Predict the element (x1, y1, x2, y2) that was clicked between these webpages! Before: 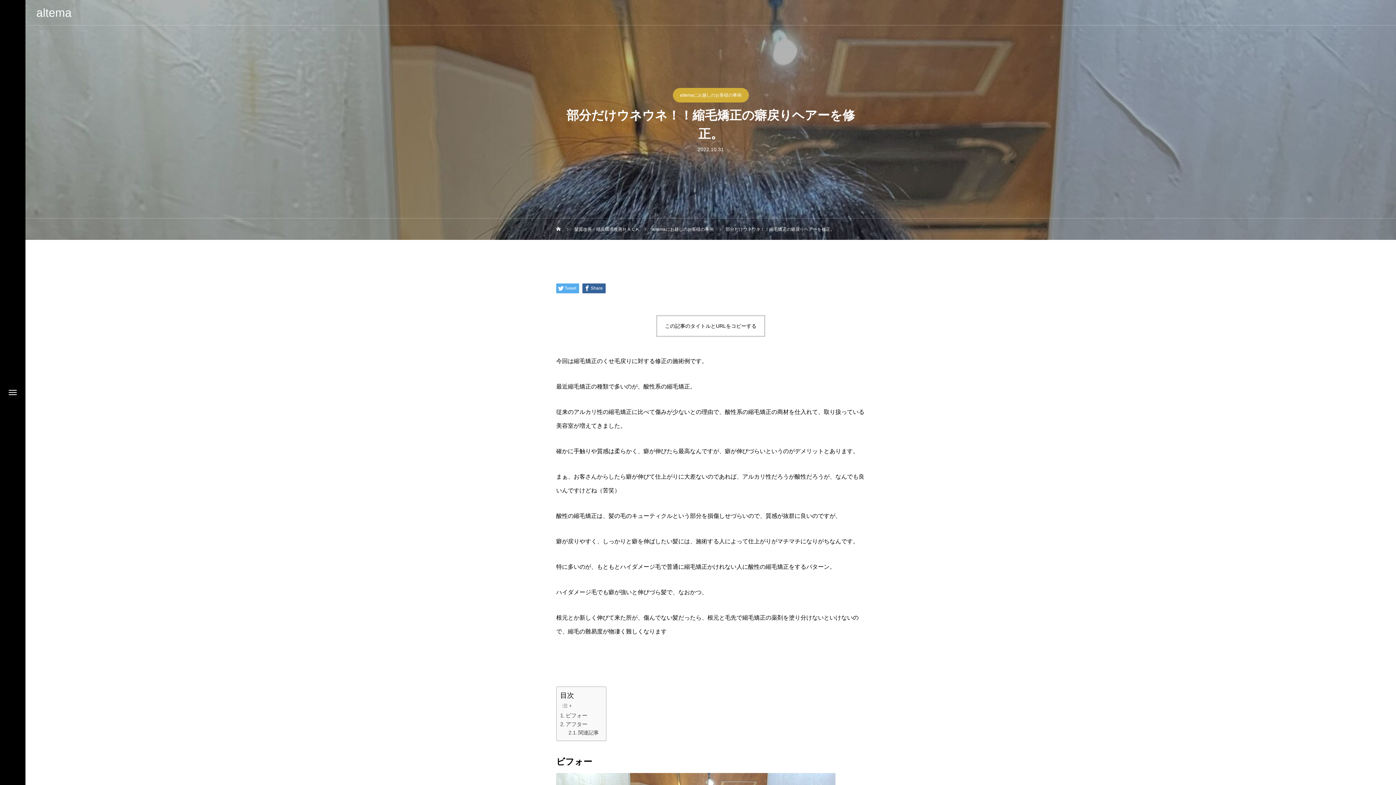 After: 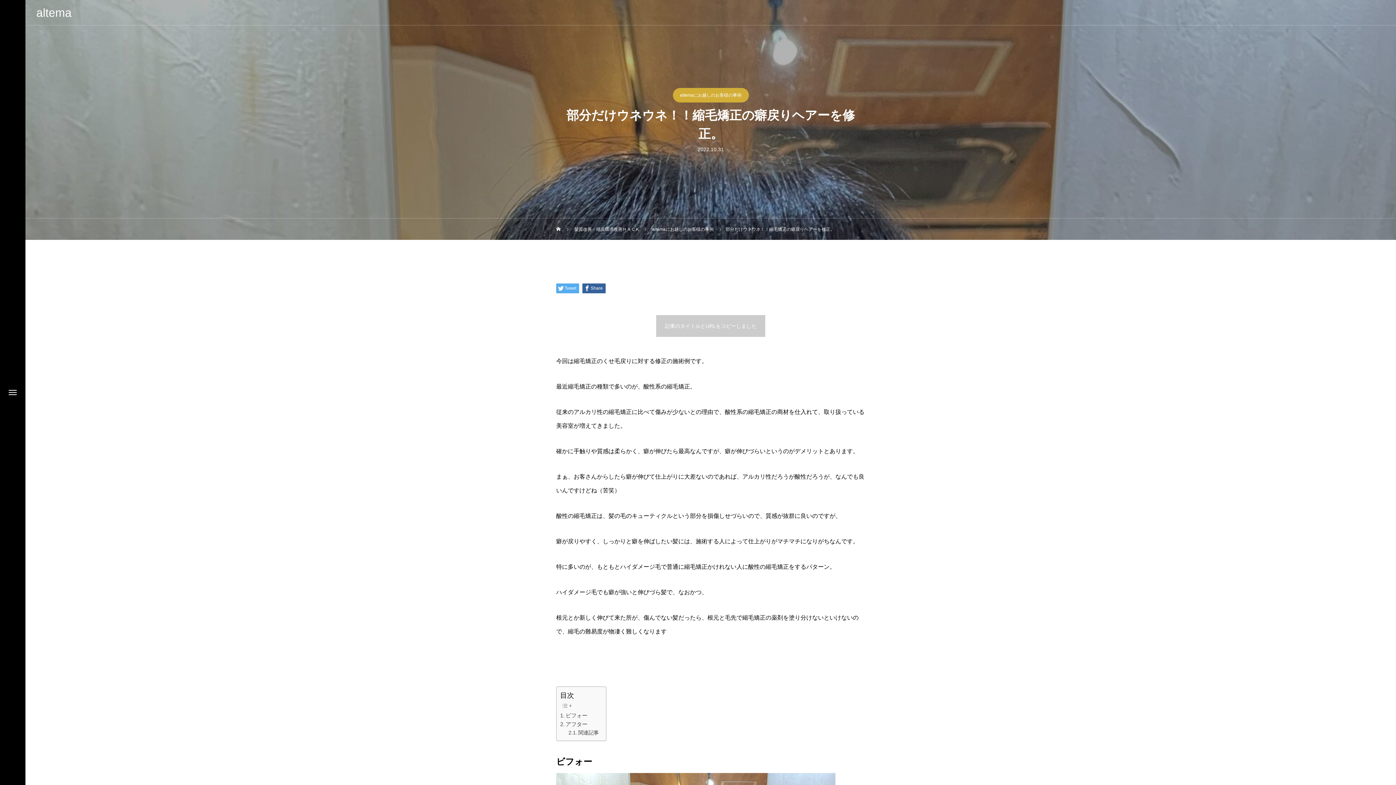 Action: label: この記事のタイトルとURLをコピーする bbox: (656, 315, 765, 337)